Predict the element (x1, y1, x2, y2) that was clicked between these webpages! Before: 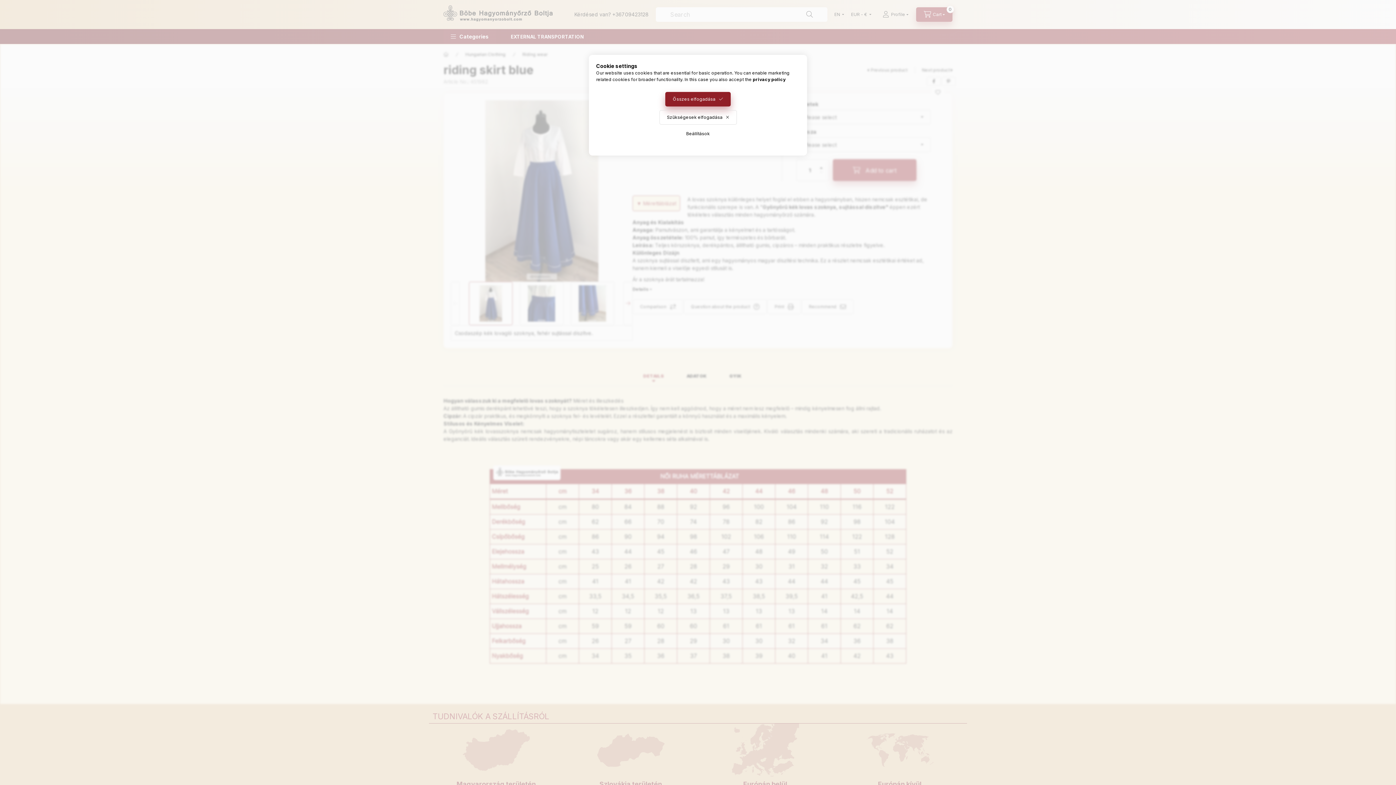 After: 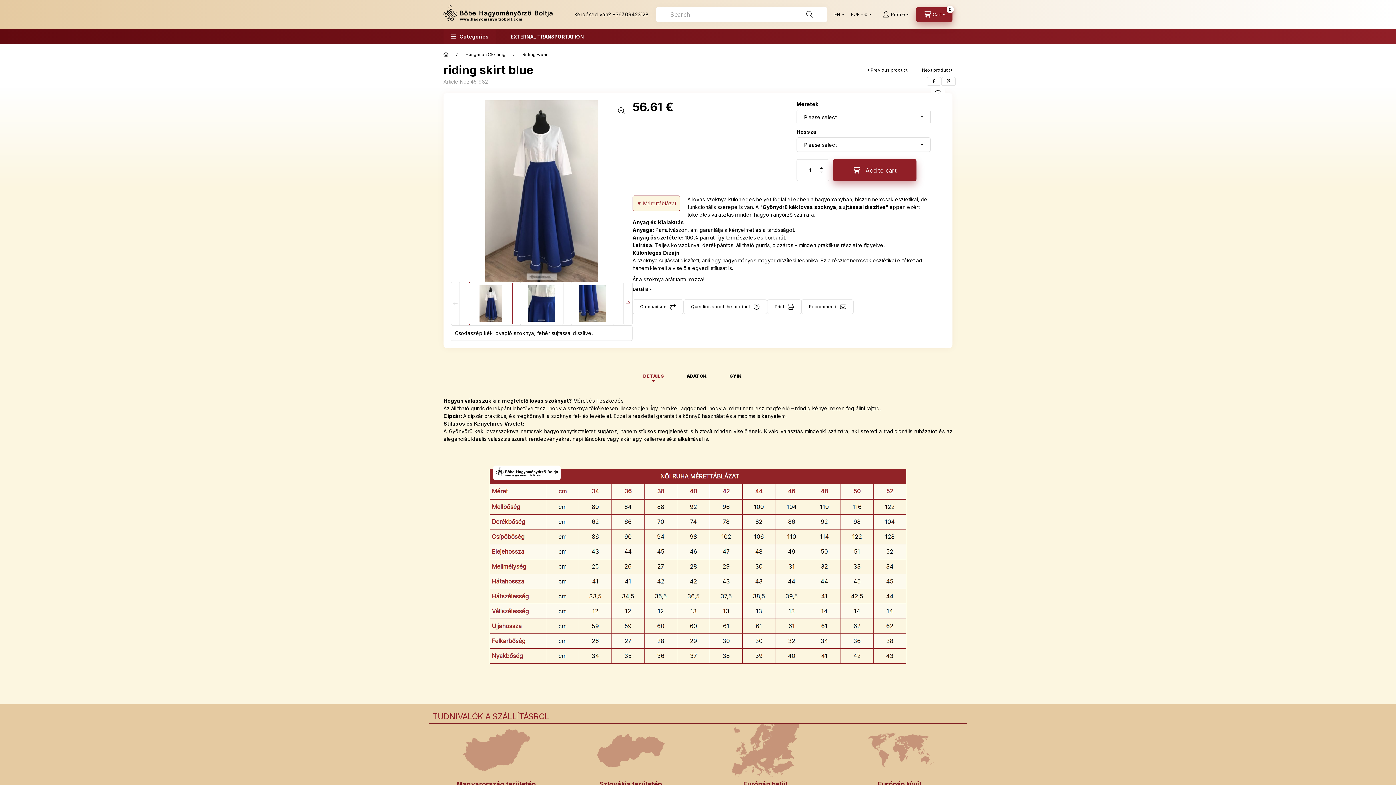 Action: bbox: (665, 92, 730, 106) label: Összes elfogadása